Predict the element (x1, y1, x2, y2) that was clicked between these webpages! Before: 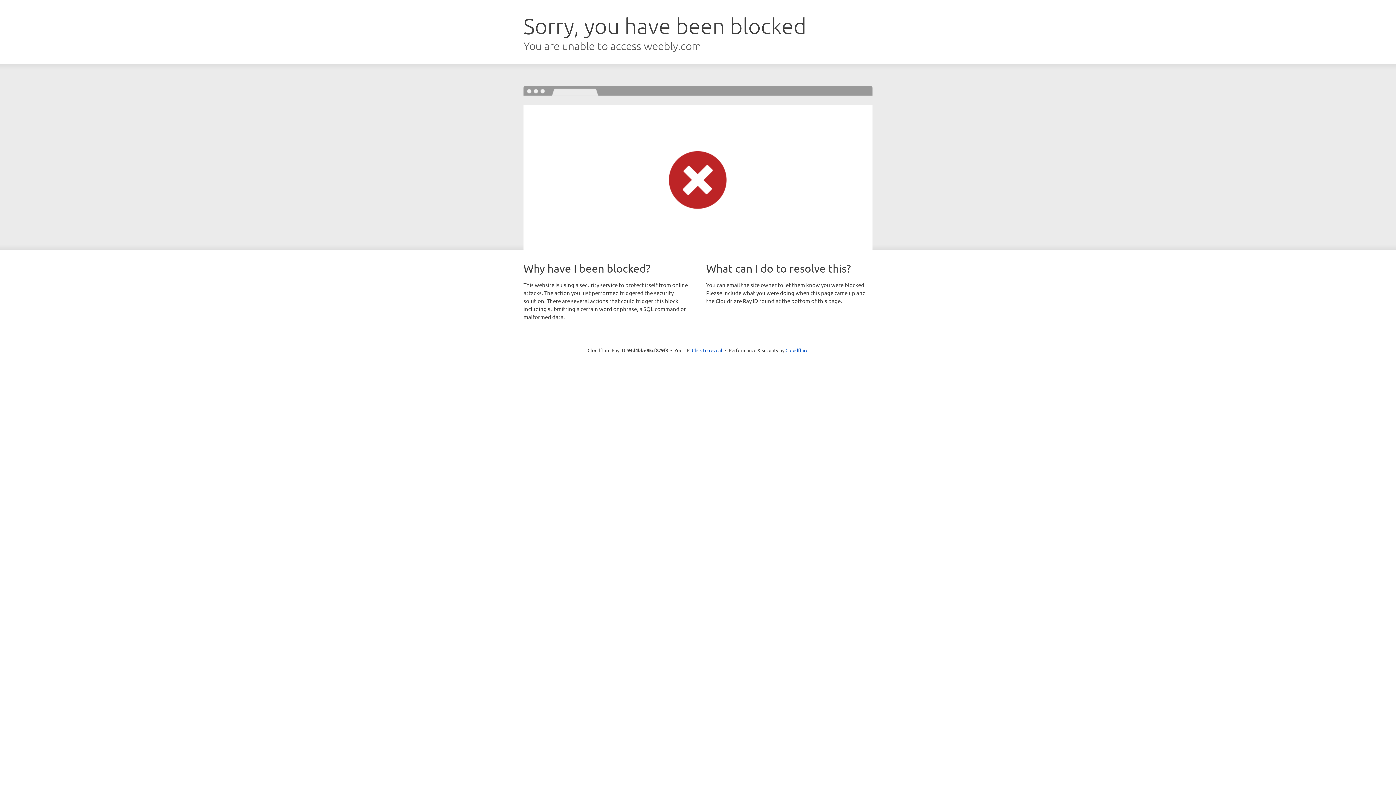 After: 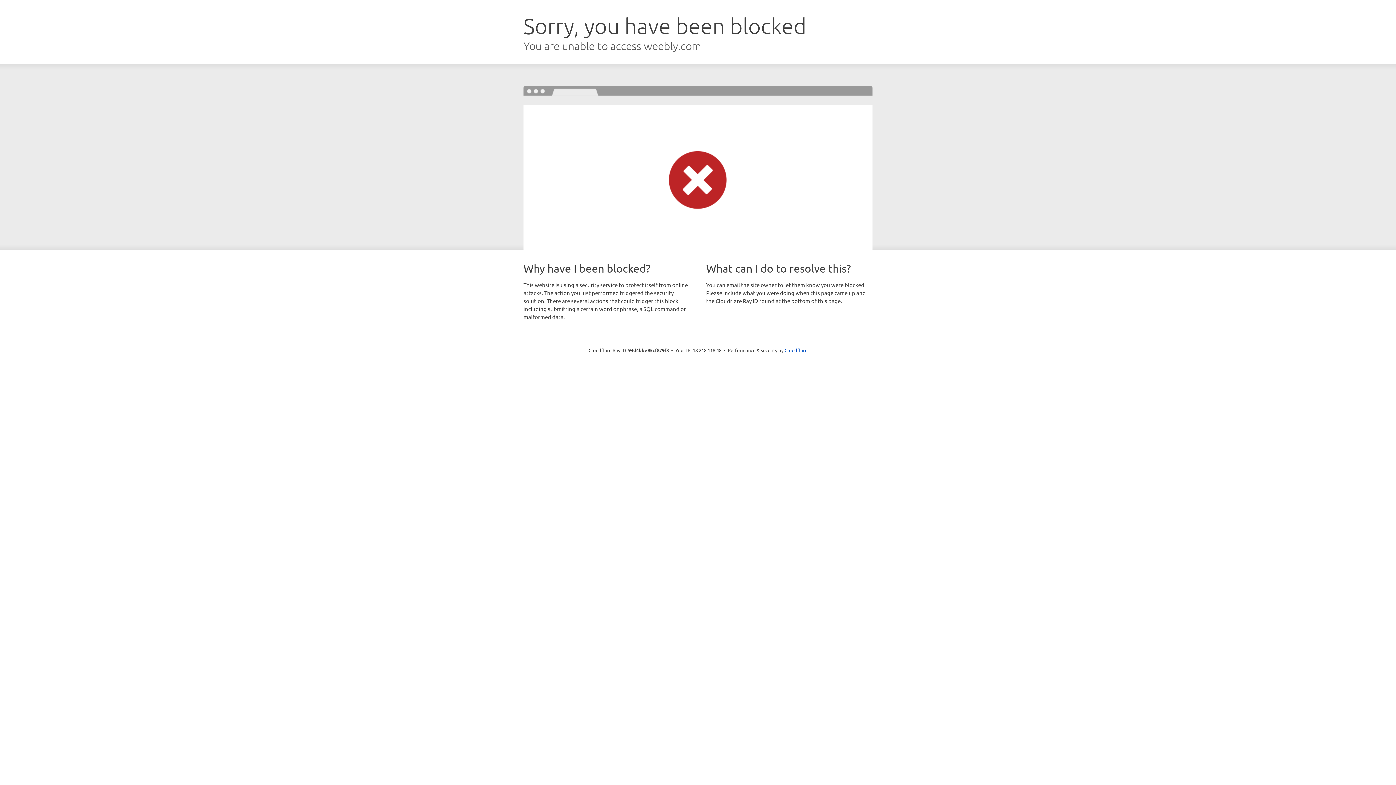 Action: label: Click to reveal bbox: (692, 346, 722, 353)